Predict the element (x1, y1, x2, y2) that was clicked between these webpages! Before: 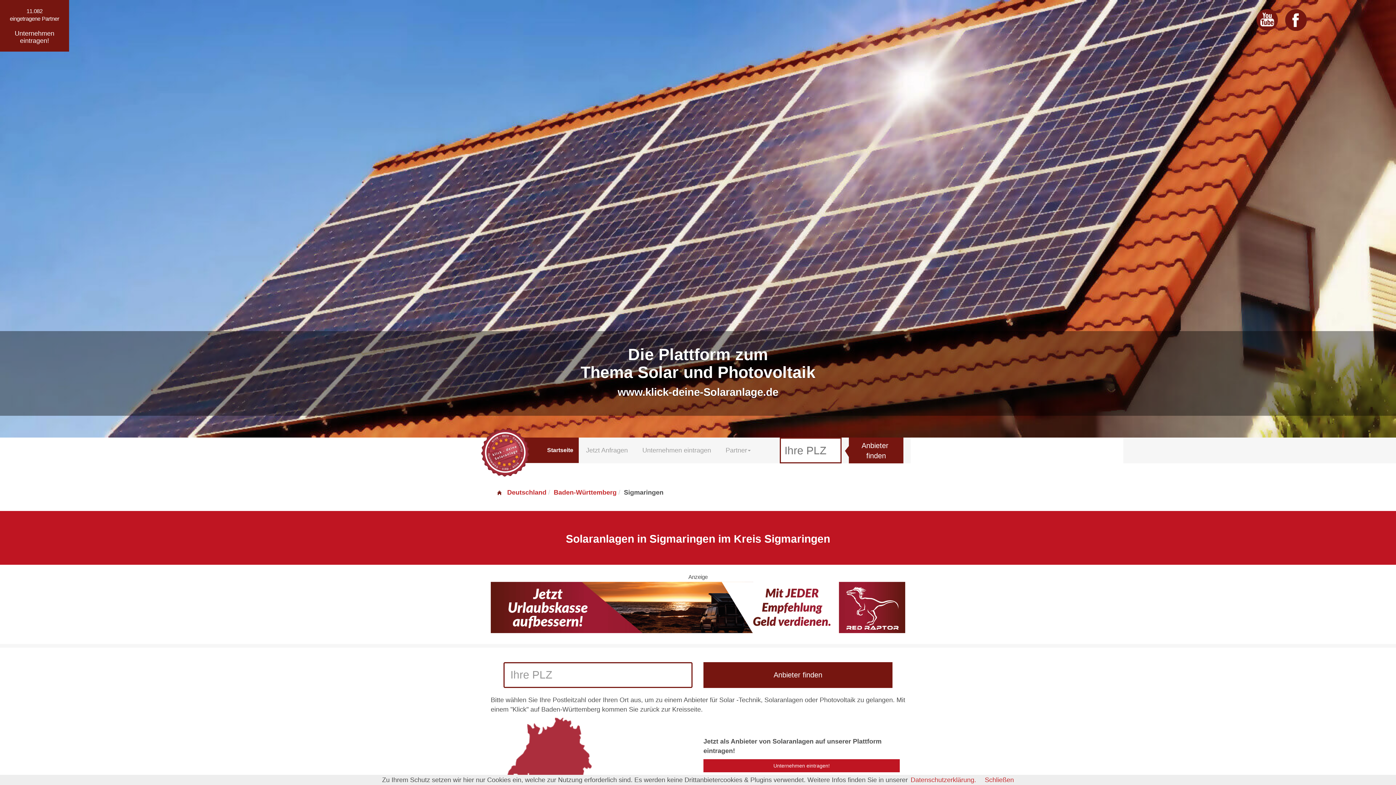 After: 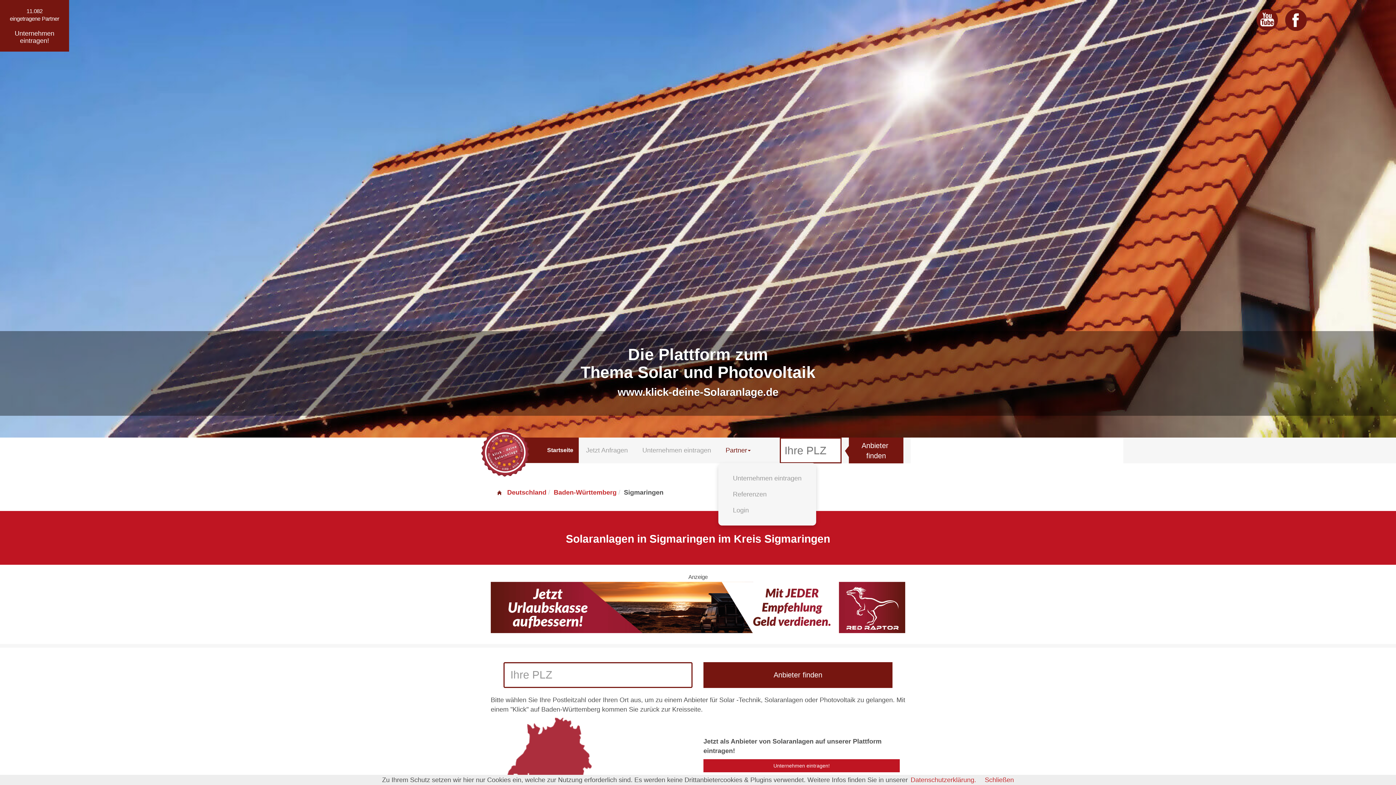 Action: label: Partner bbox: (718, 437, 758, 463)